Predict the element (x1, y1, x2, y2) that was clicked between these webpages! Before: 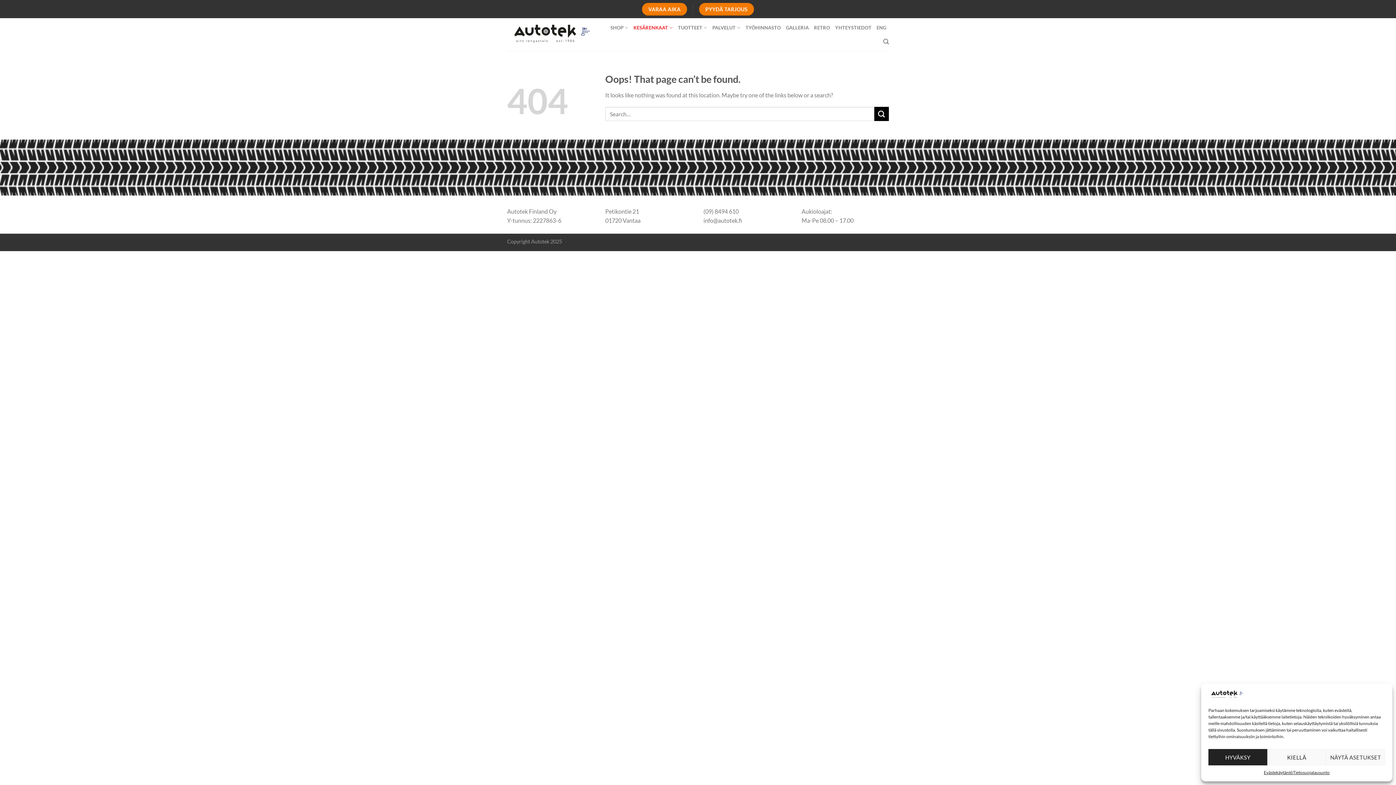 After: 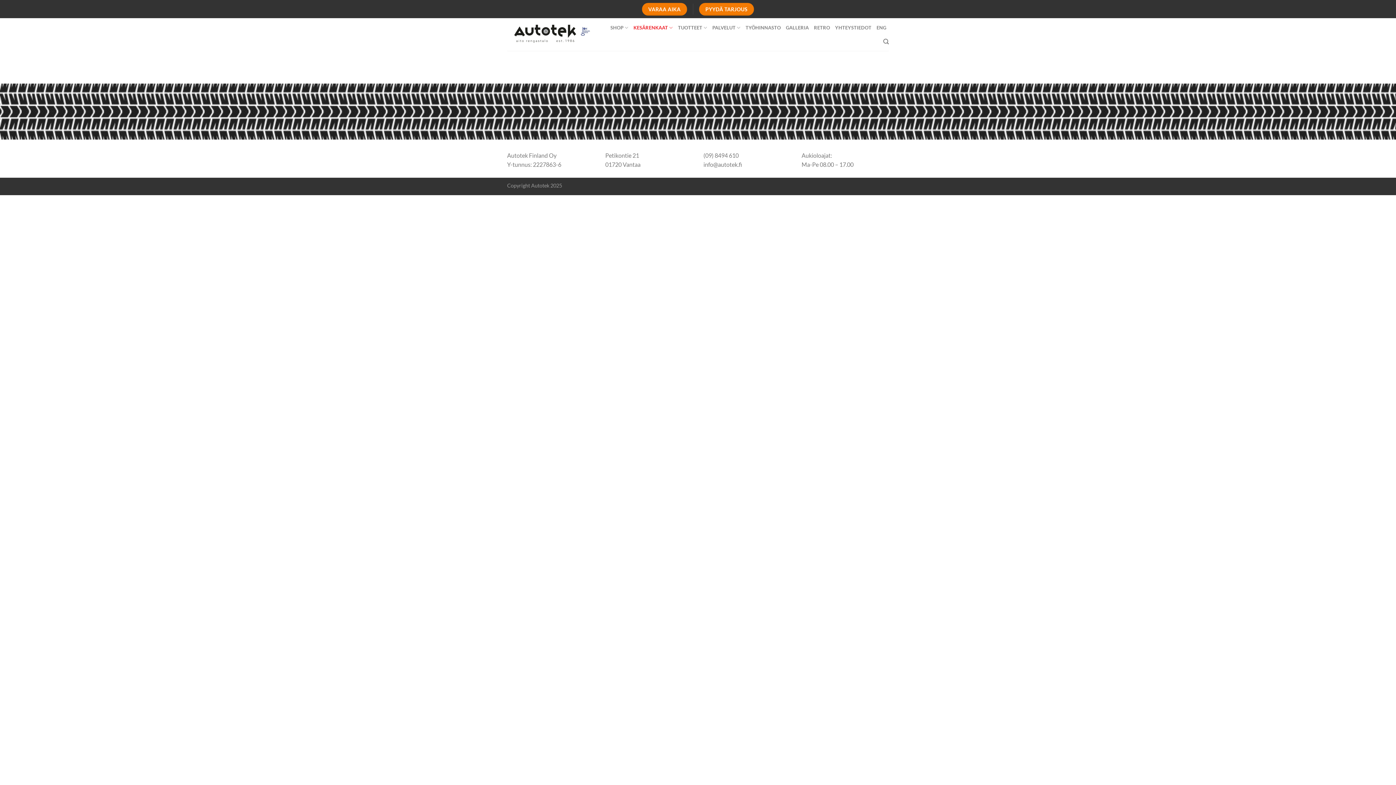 Action: label: Evästekäytäntö bbox: (1264, 769, 1293, 776)